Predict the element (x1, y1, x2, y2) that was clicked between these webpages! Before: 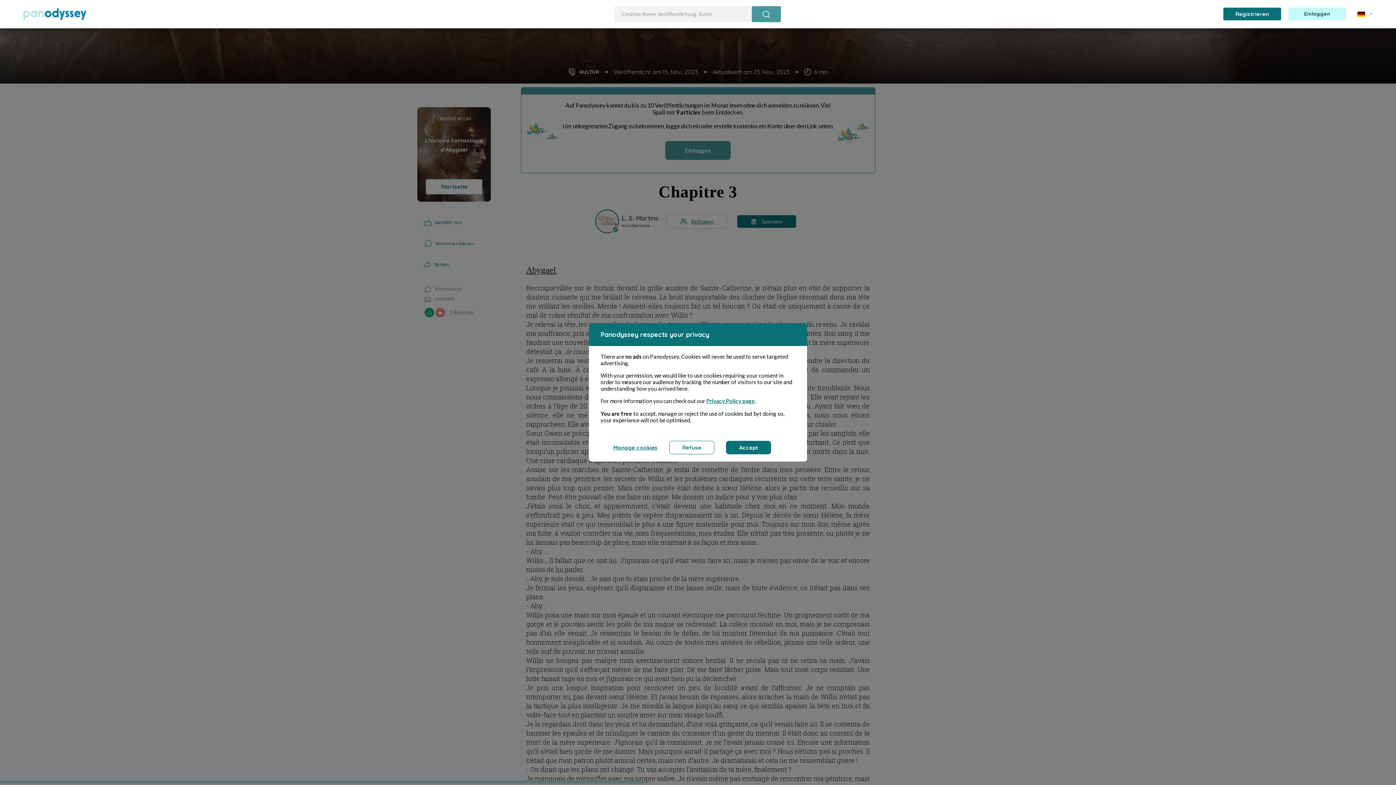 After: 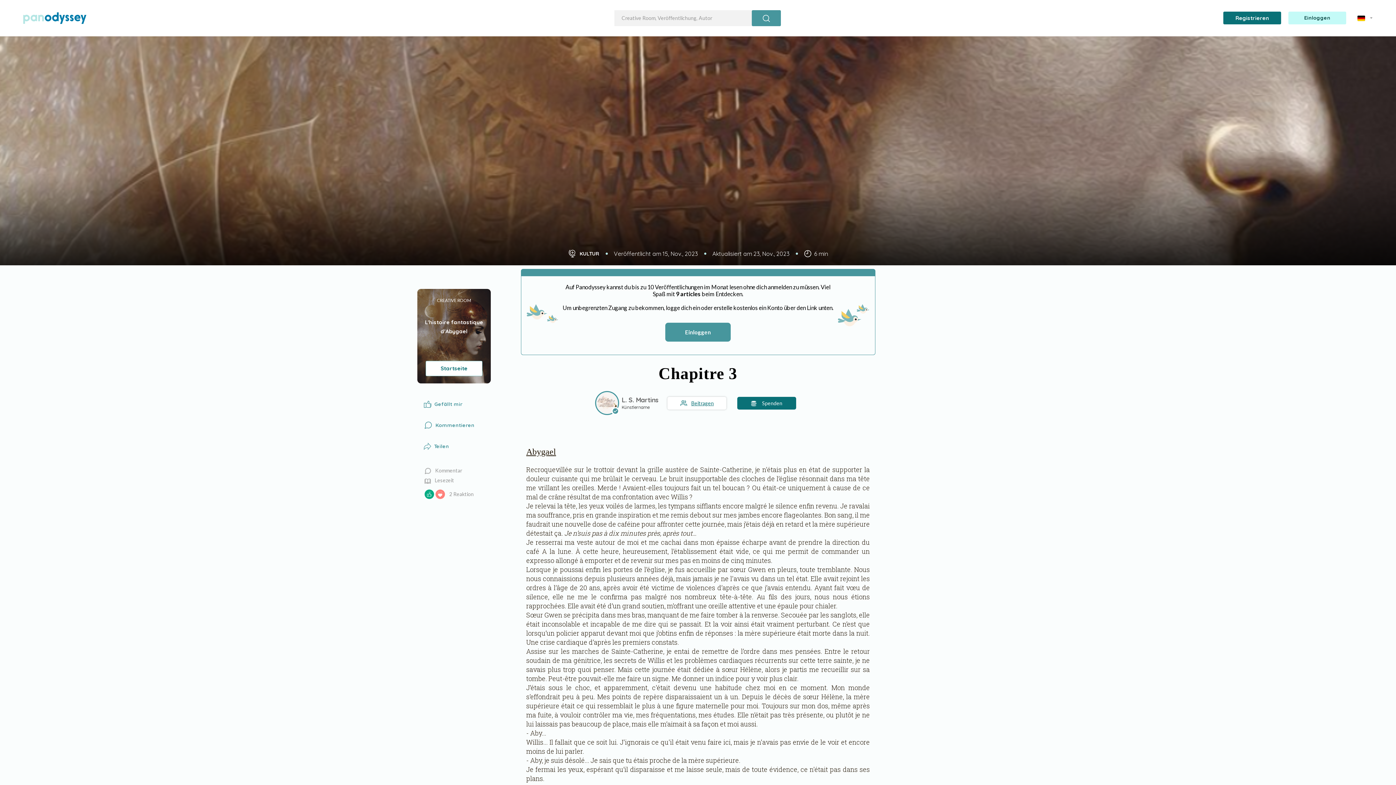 Action: label: Accept bbox: (726, 441, 771, 454)